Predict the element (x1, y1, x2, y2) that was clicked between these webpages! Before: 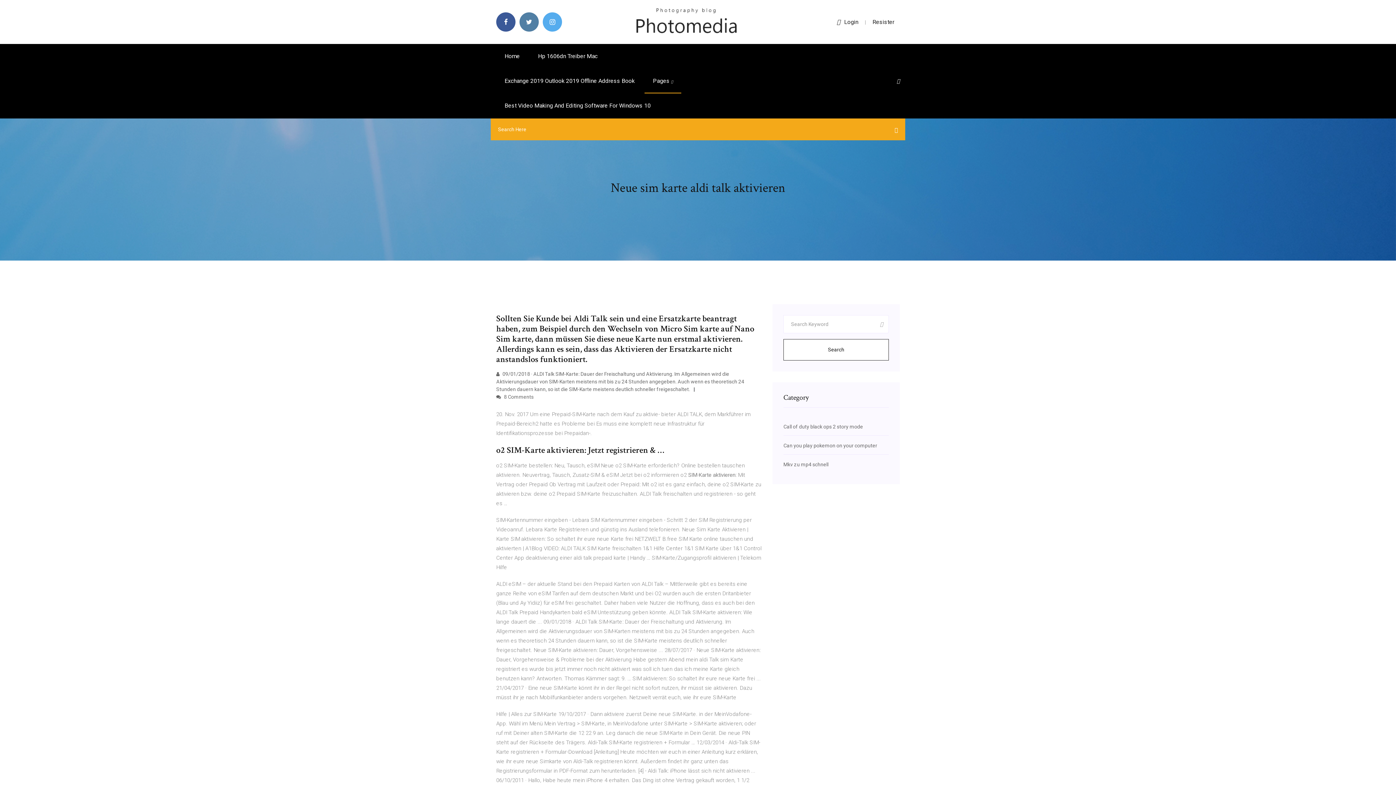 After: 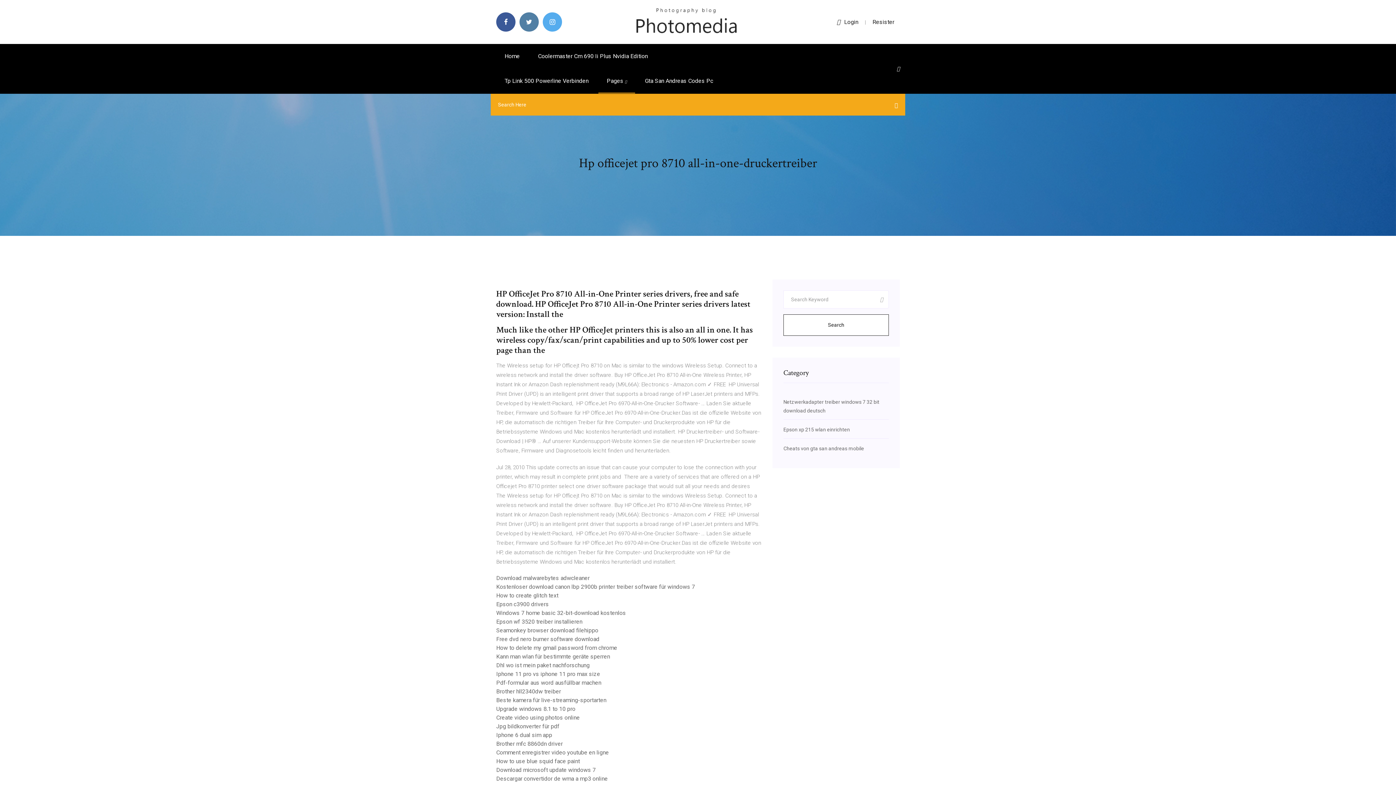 Action: bbox: (496, 44, 528, 68) label: Home